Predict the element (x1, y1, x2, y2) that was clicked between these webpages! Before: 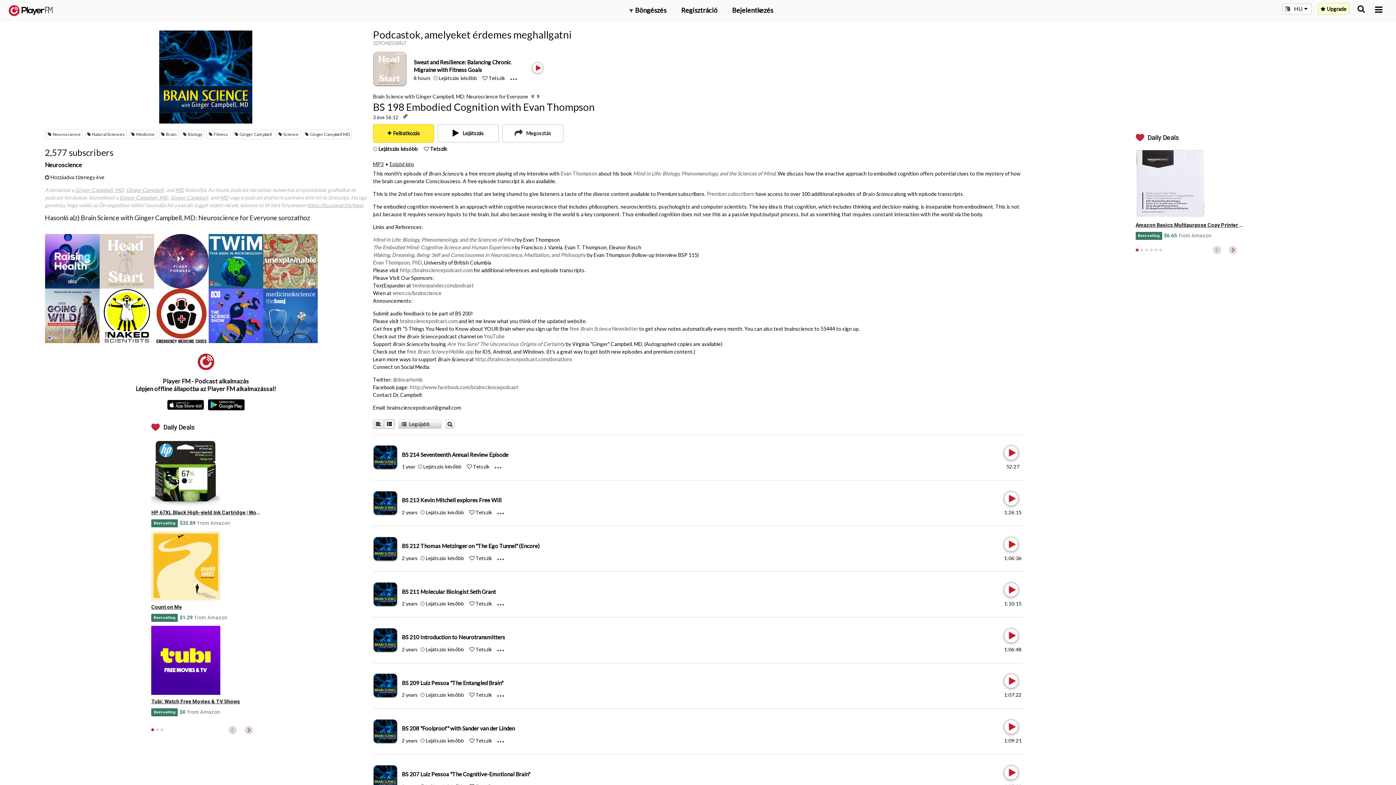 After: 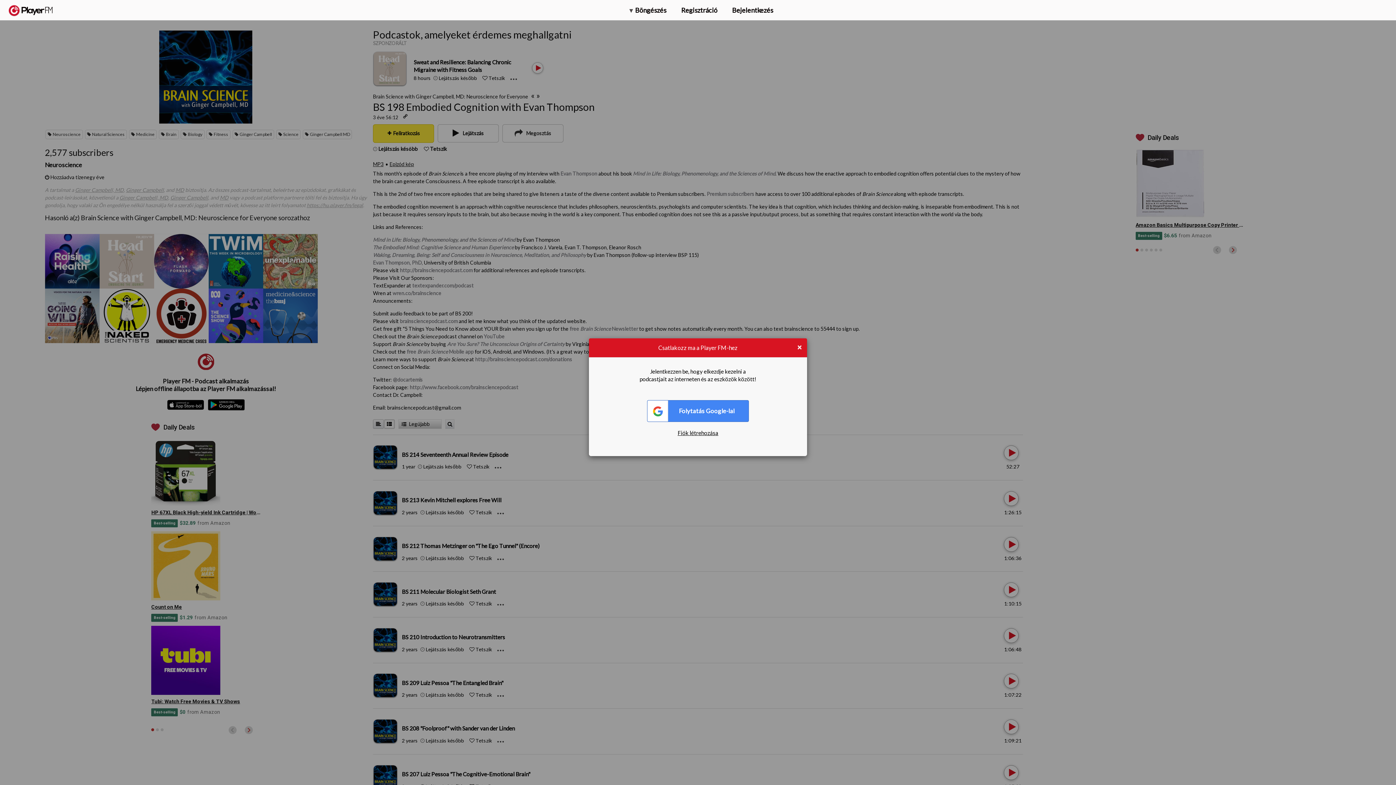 Action: bbox: (425, 555, 464, 561) label: Add to Play later